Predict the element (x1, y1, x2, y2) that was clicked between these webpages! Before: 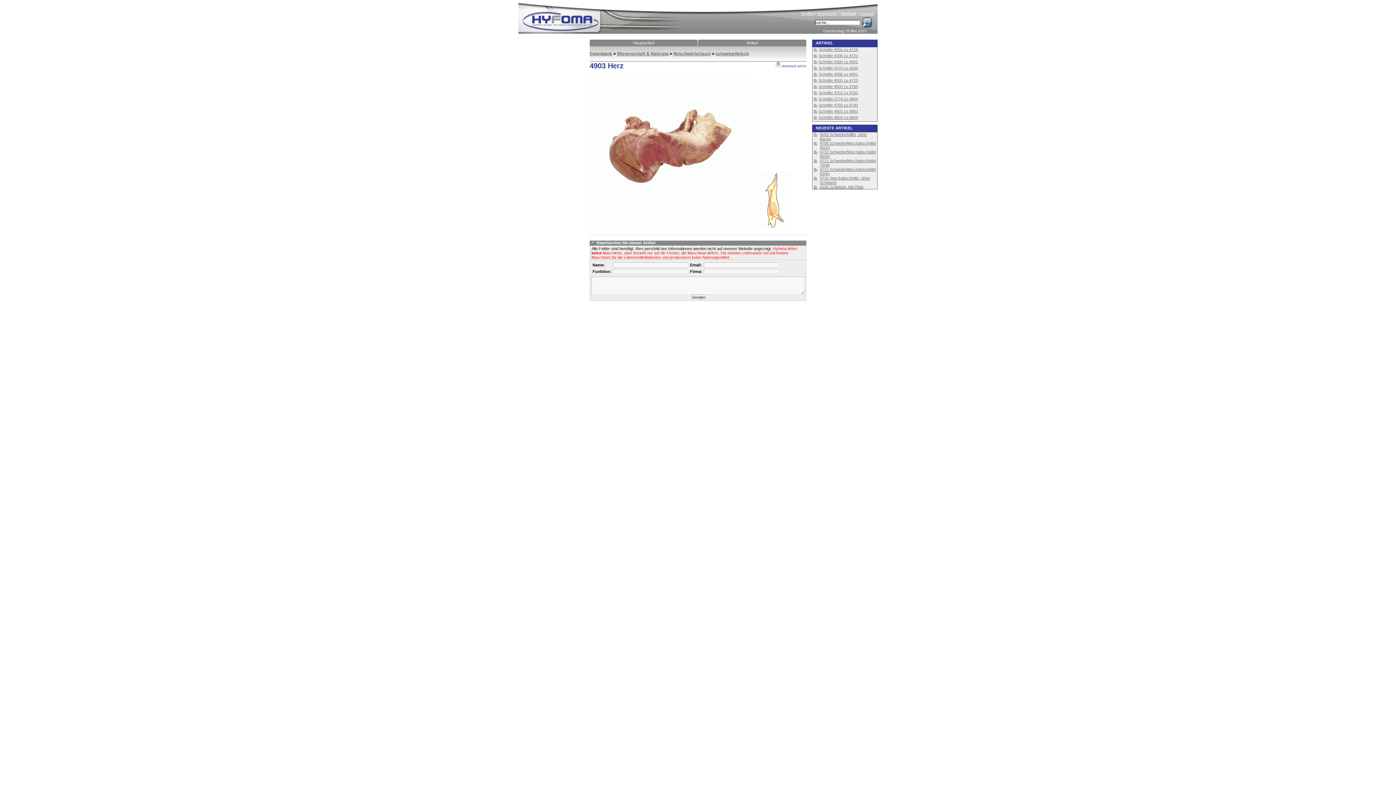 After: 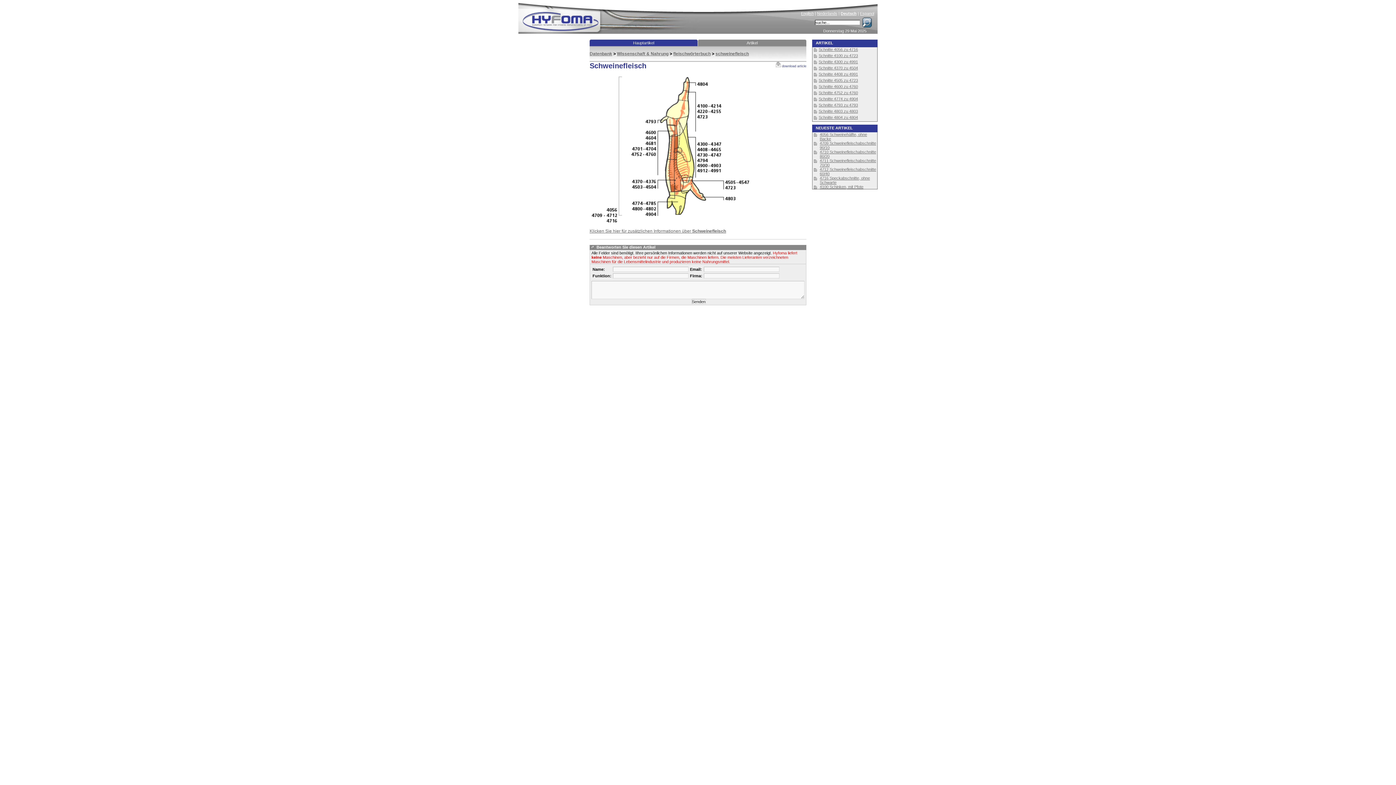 Action: label: schweinefleisch bbox: (715, 51, 749, 56)